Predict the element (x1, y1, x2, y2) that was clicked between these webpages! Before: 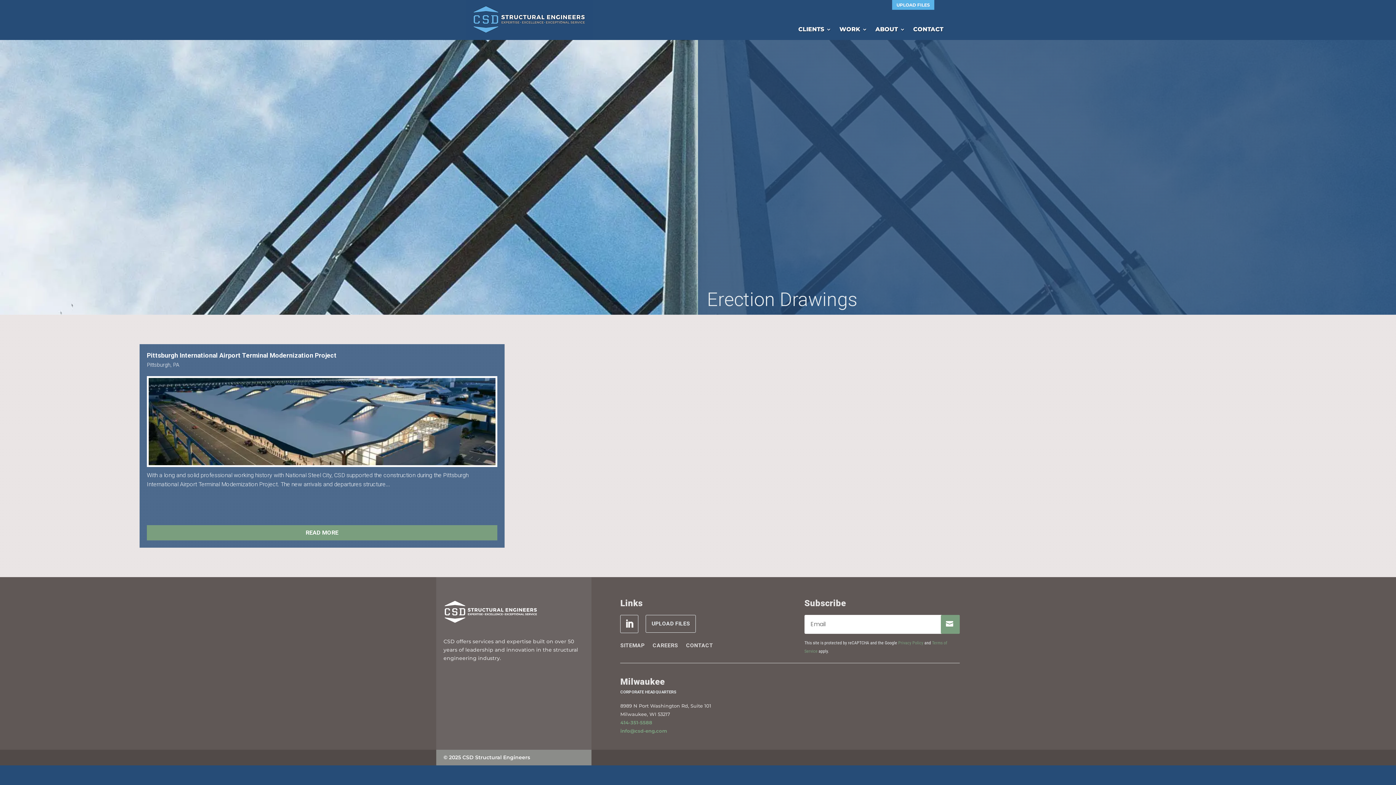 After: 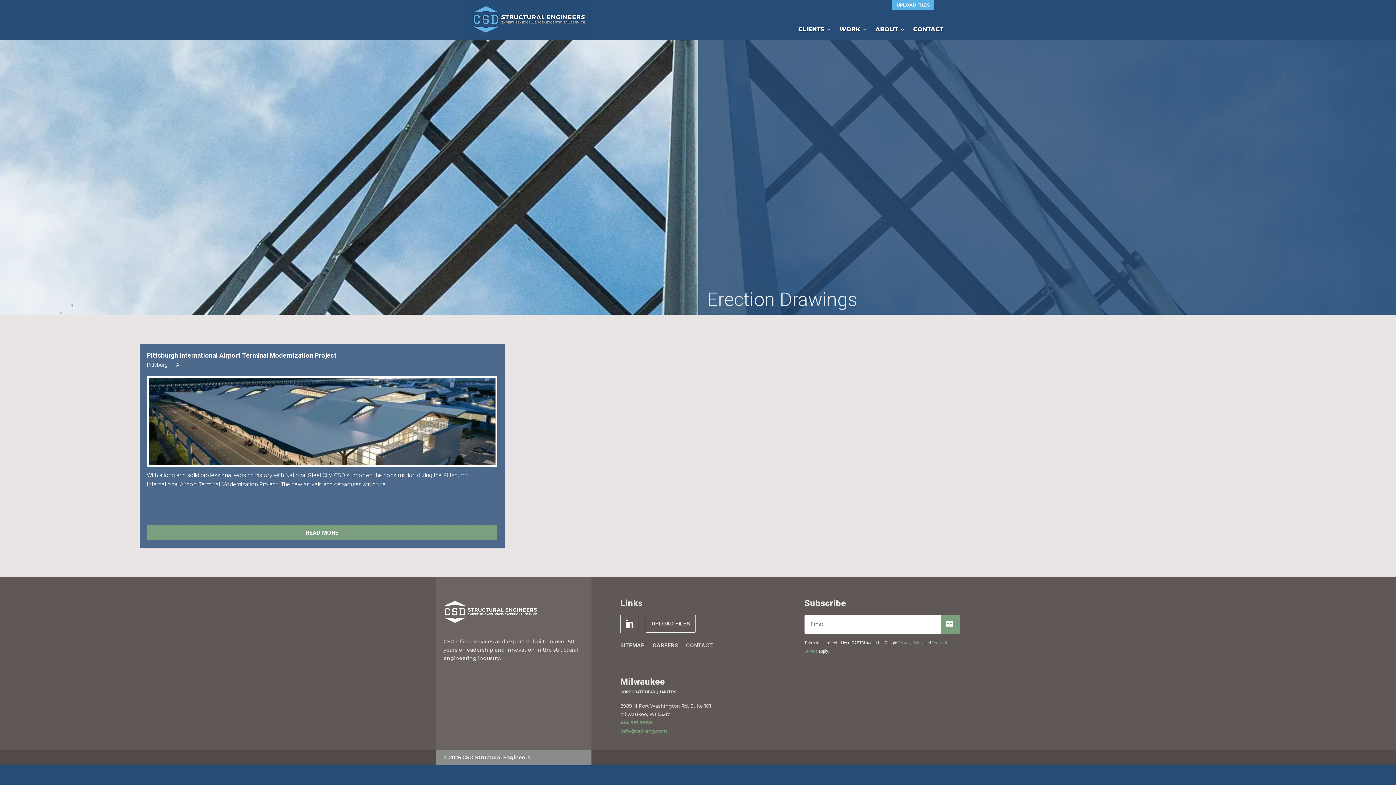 Action: label: info@csd-eng.com bbox: (620, 728, 667, 734)